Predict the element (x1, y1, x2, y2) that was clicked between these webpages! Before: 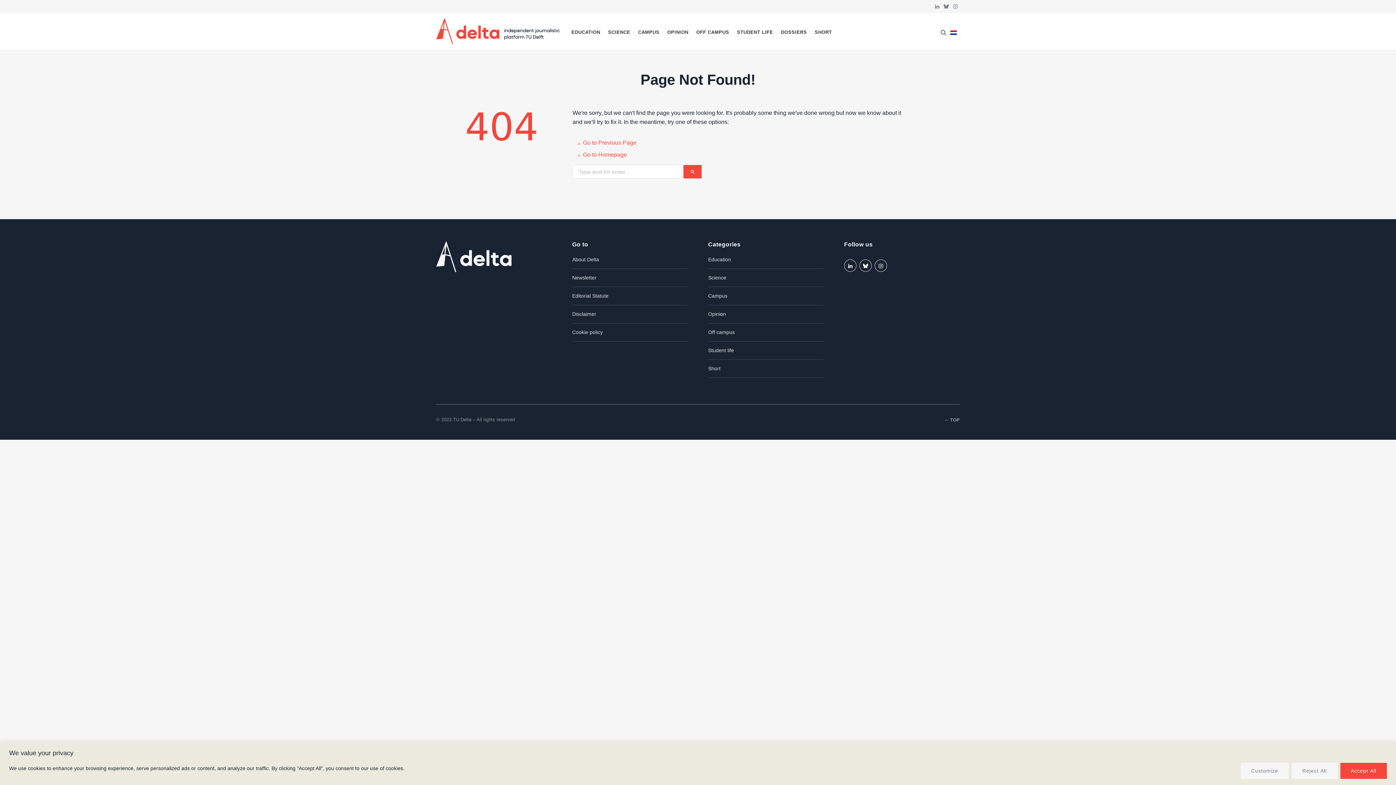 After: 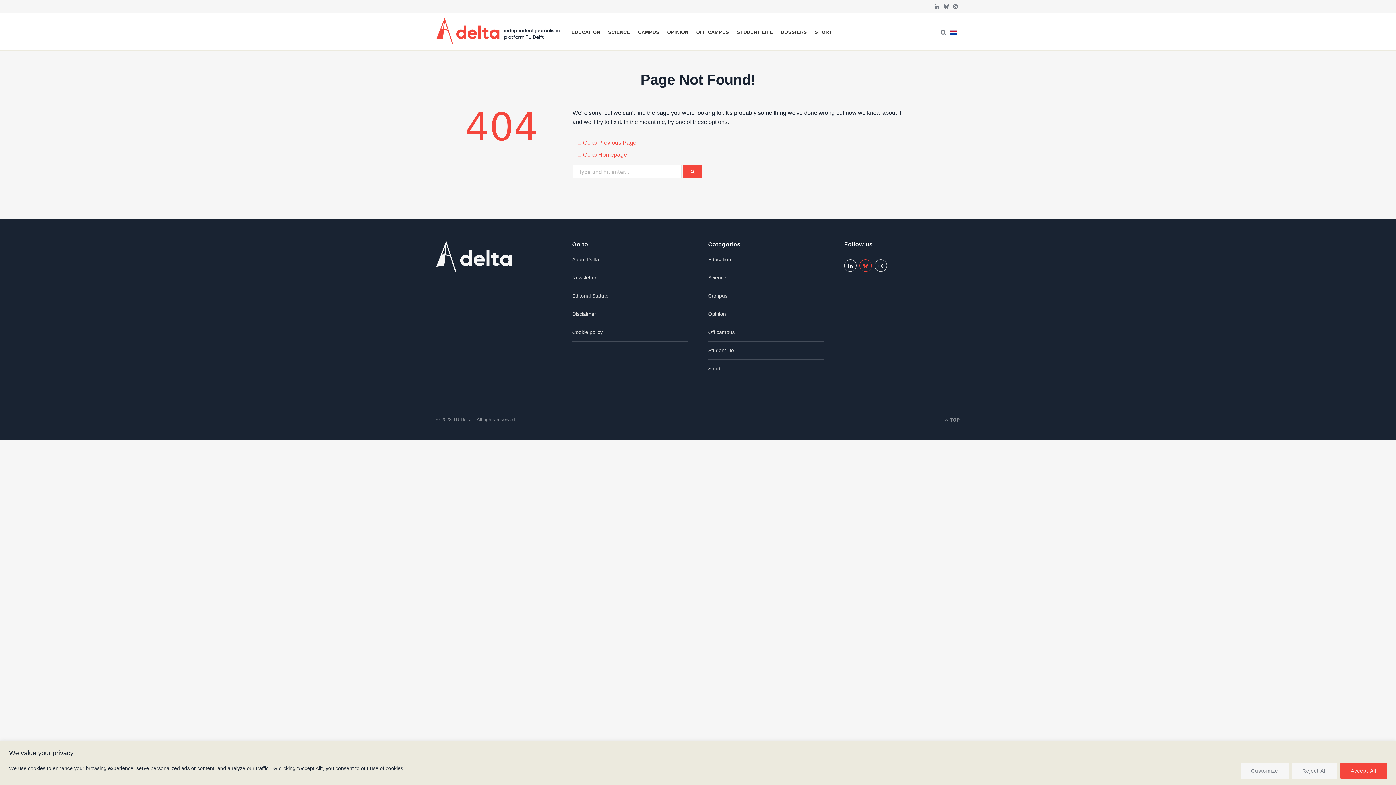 Action: label: Bluesky bbox: (859, 259, 872, 272)